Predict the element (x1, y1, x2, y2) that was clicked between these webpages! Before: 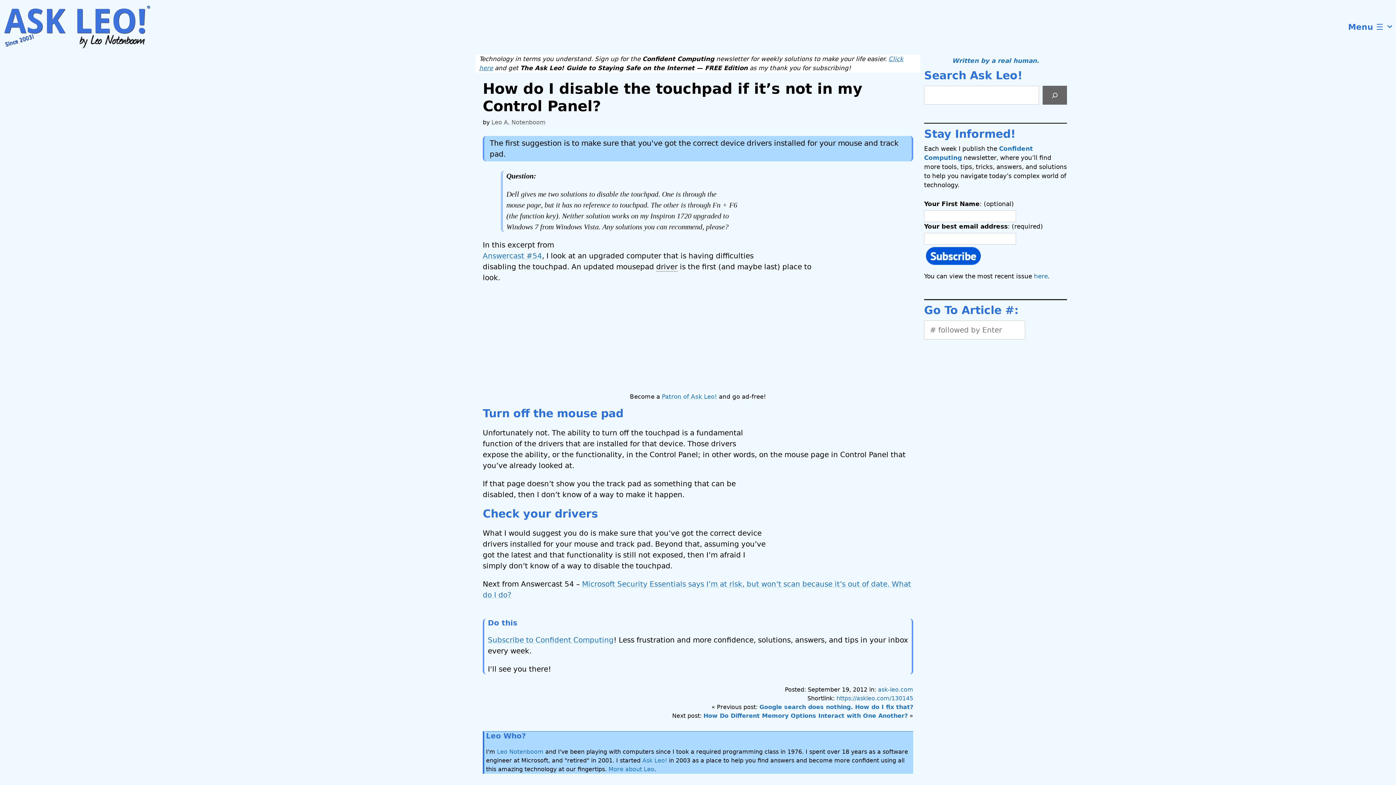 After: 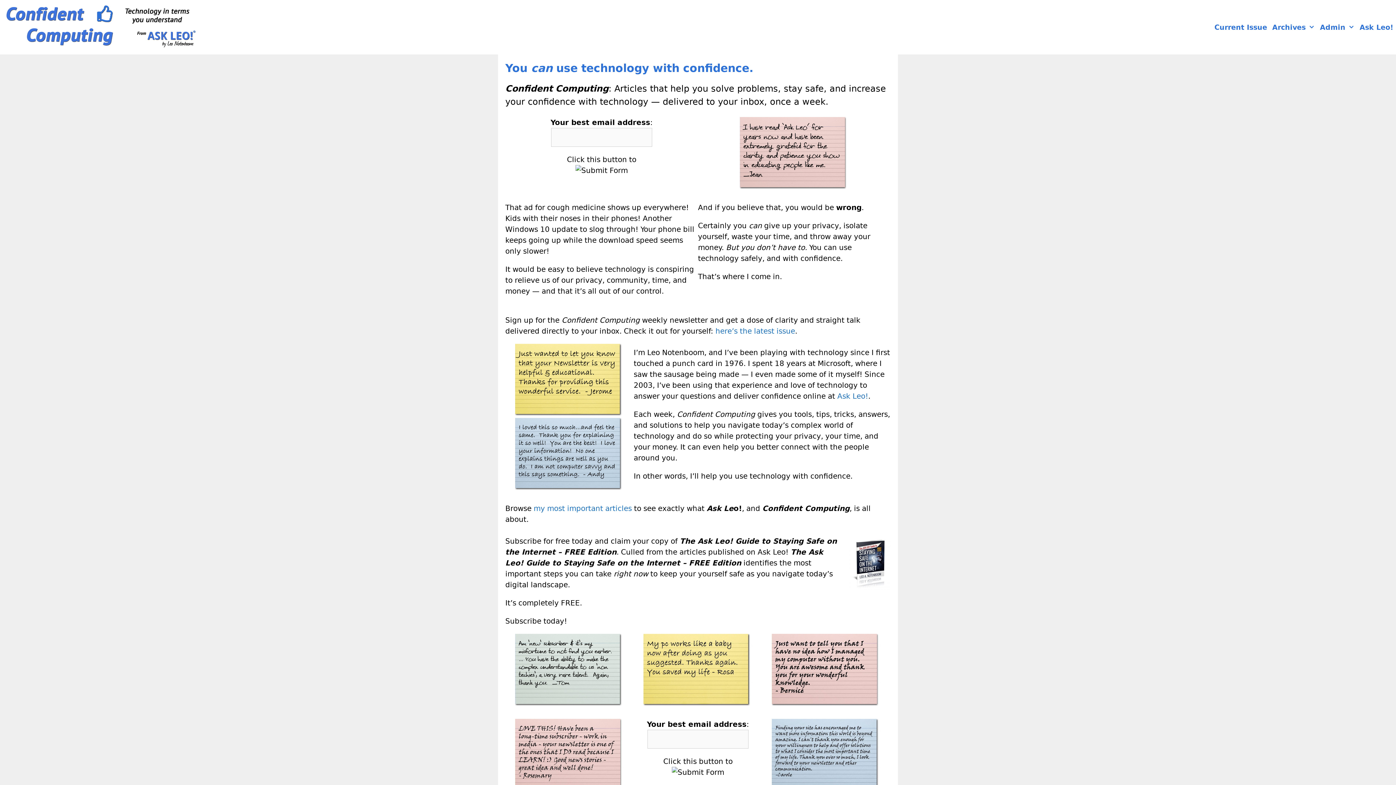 Action: label: Subscribe to Confident Computing bbox: (488, 636, 613, 644)